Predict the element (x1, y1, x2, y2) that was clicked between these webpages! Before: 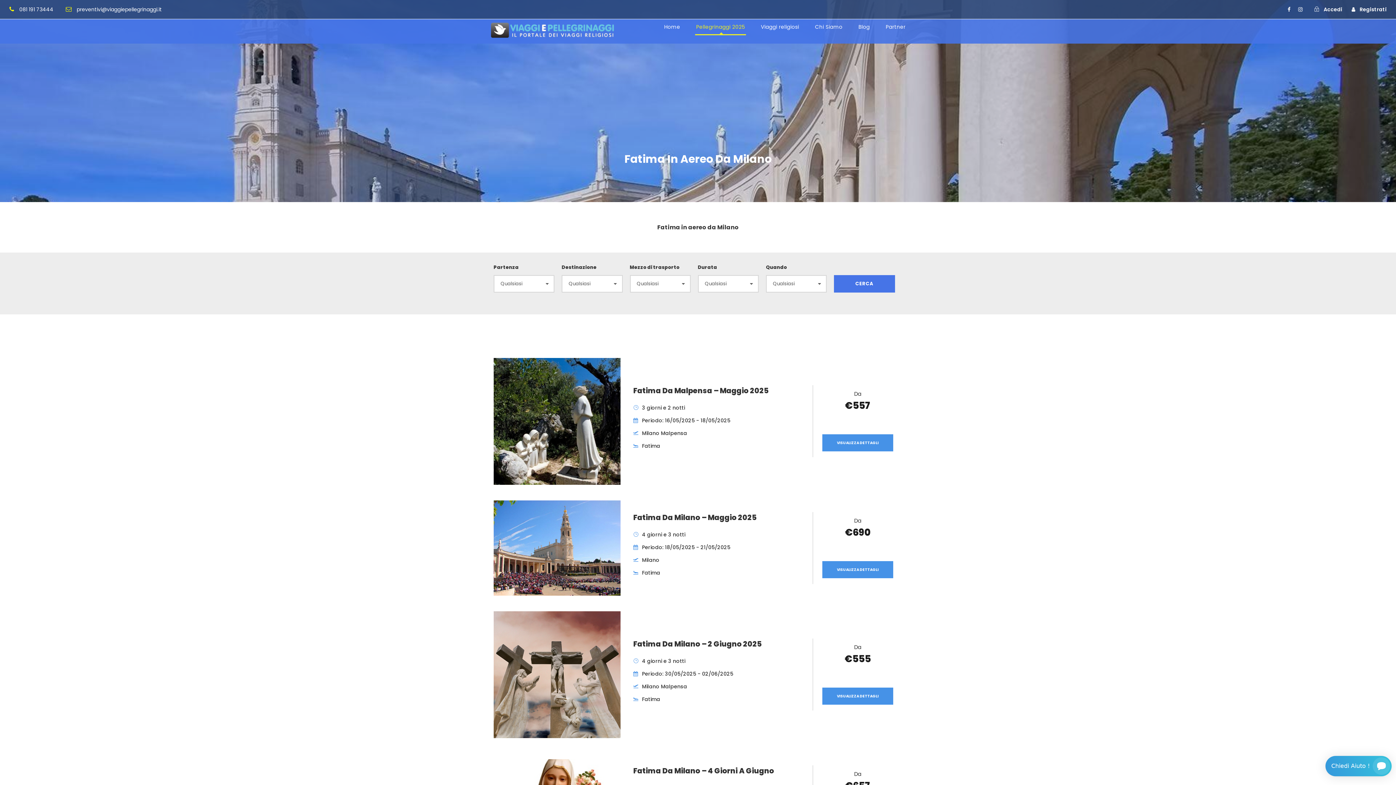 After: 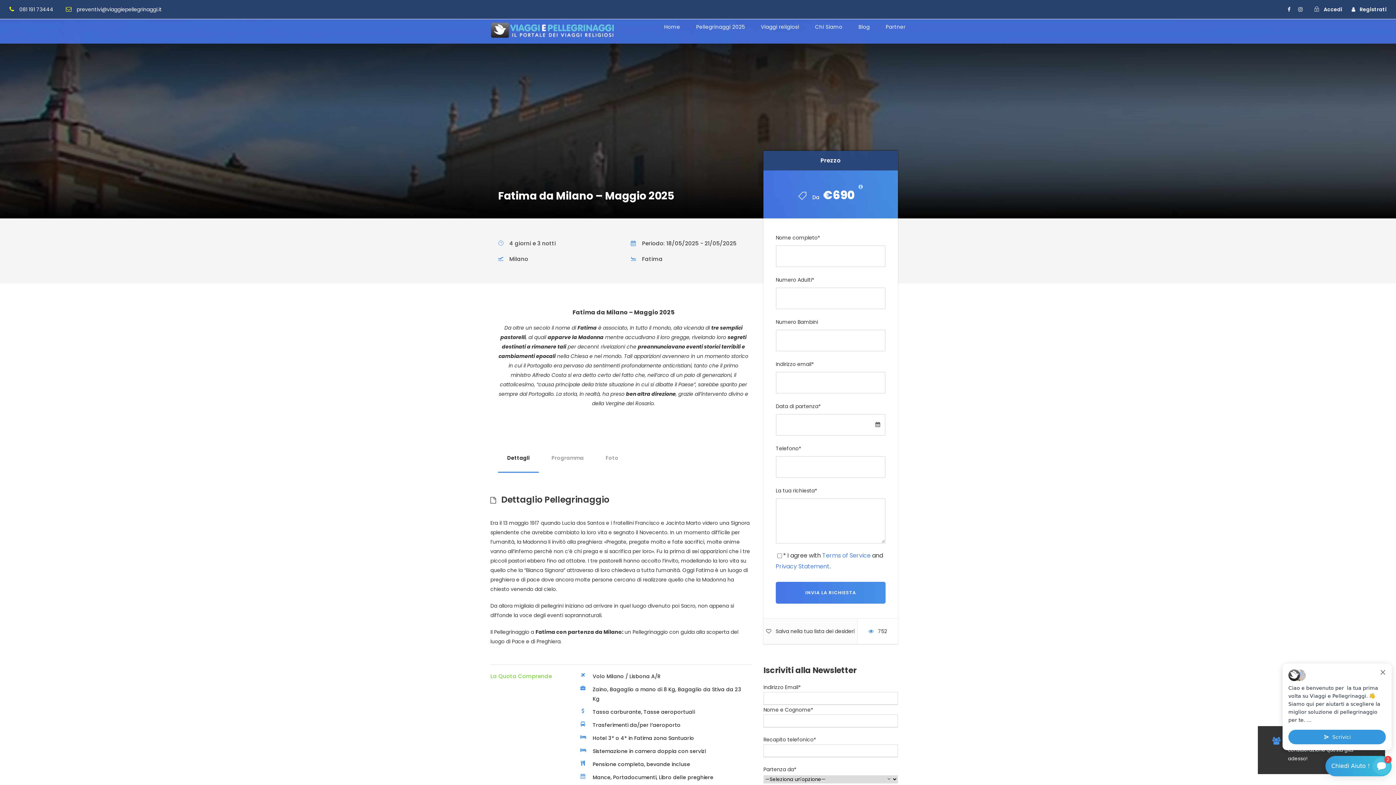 Action: bbox: (633, 512, 757, 523) label: Fatima Da Milano – Maggio 2025